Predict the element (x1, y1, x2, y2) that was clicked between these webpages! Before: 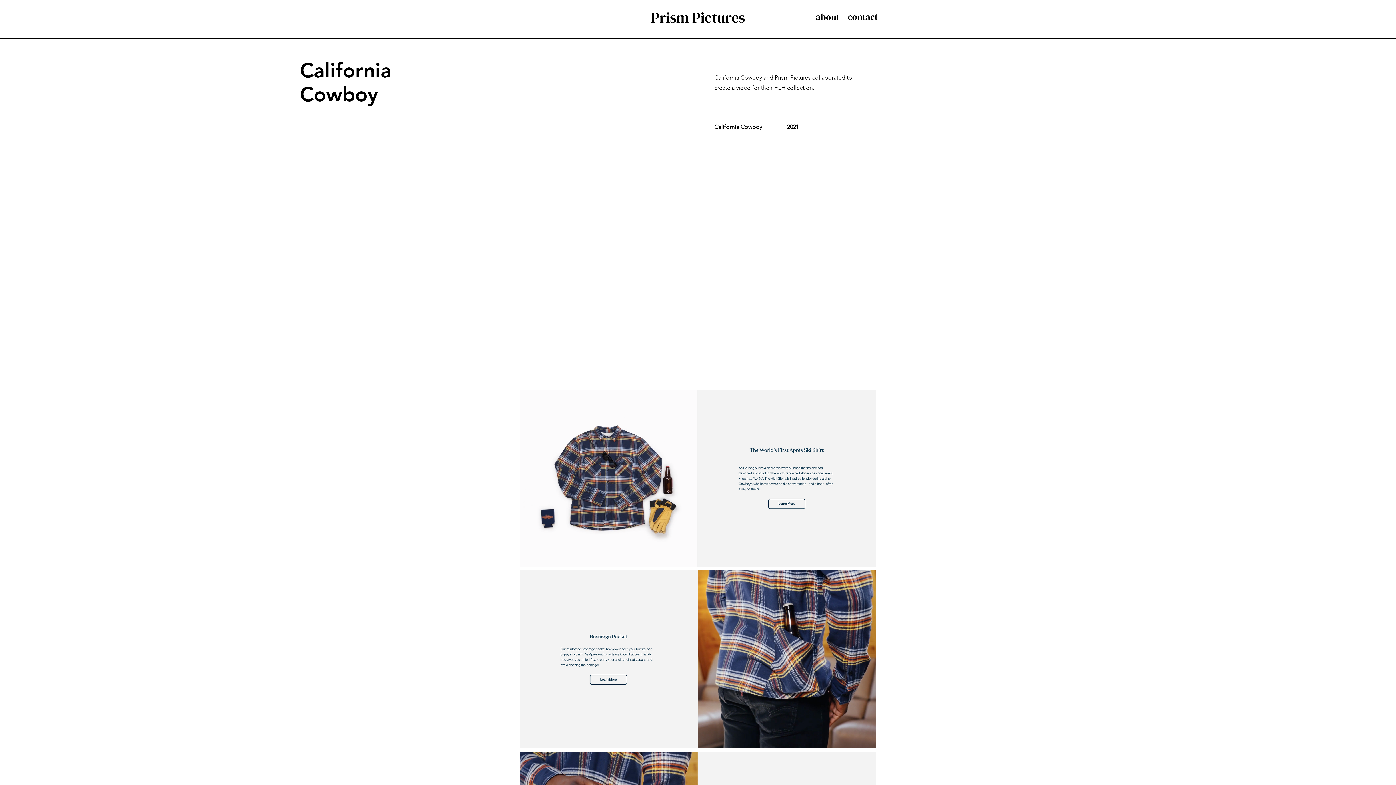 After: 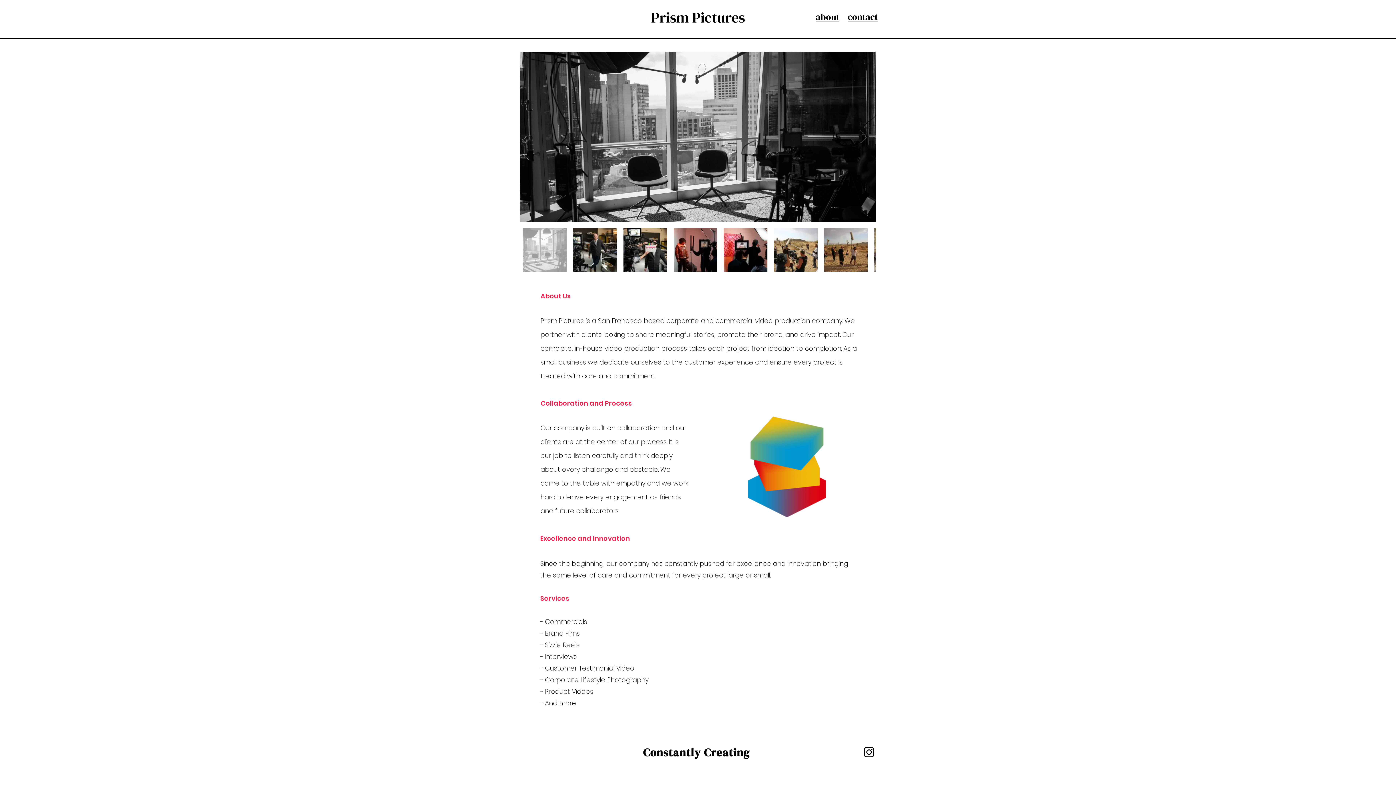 Action: bbox: (816, 11, 839, 22) label: about